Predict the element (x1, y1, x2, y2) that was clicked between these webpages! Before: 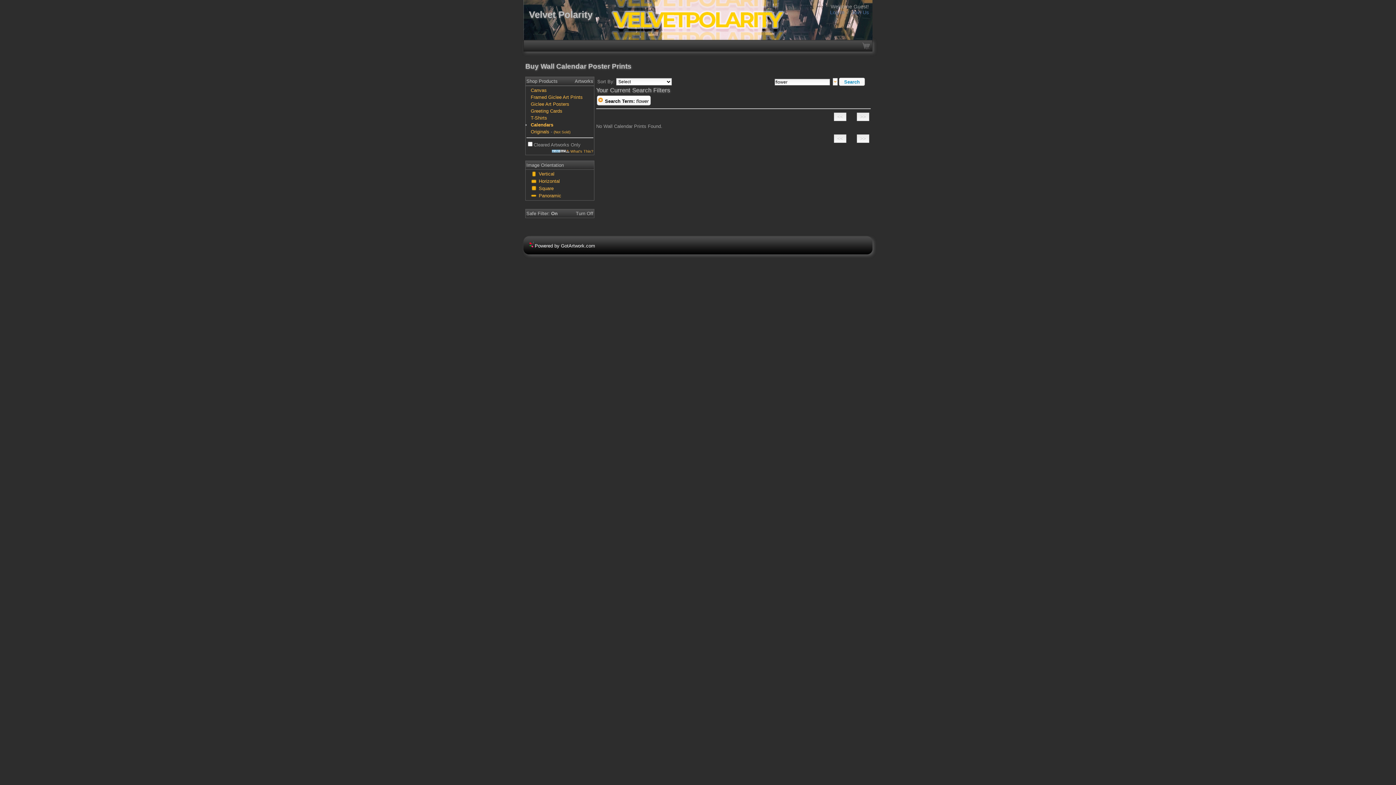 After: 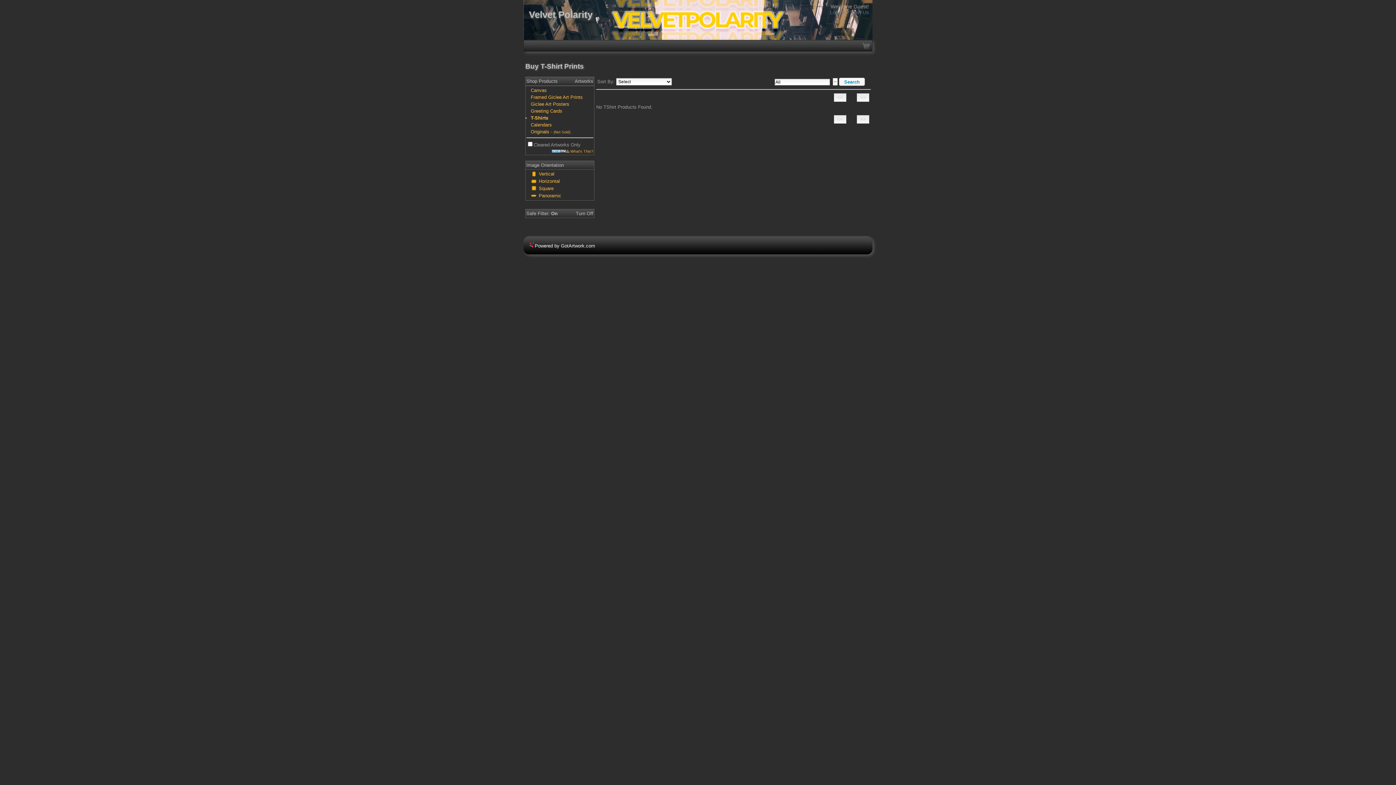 Action: bbox: (530, 115, 547, 120) label: T-Shirts